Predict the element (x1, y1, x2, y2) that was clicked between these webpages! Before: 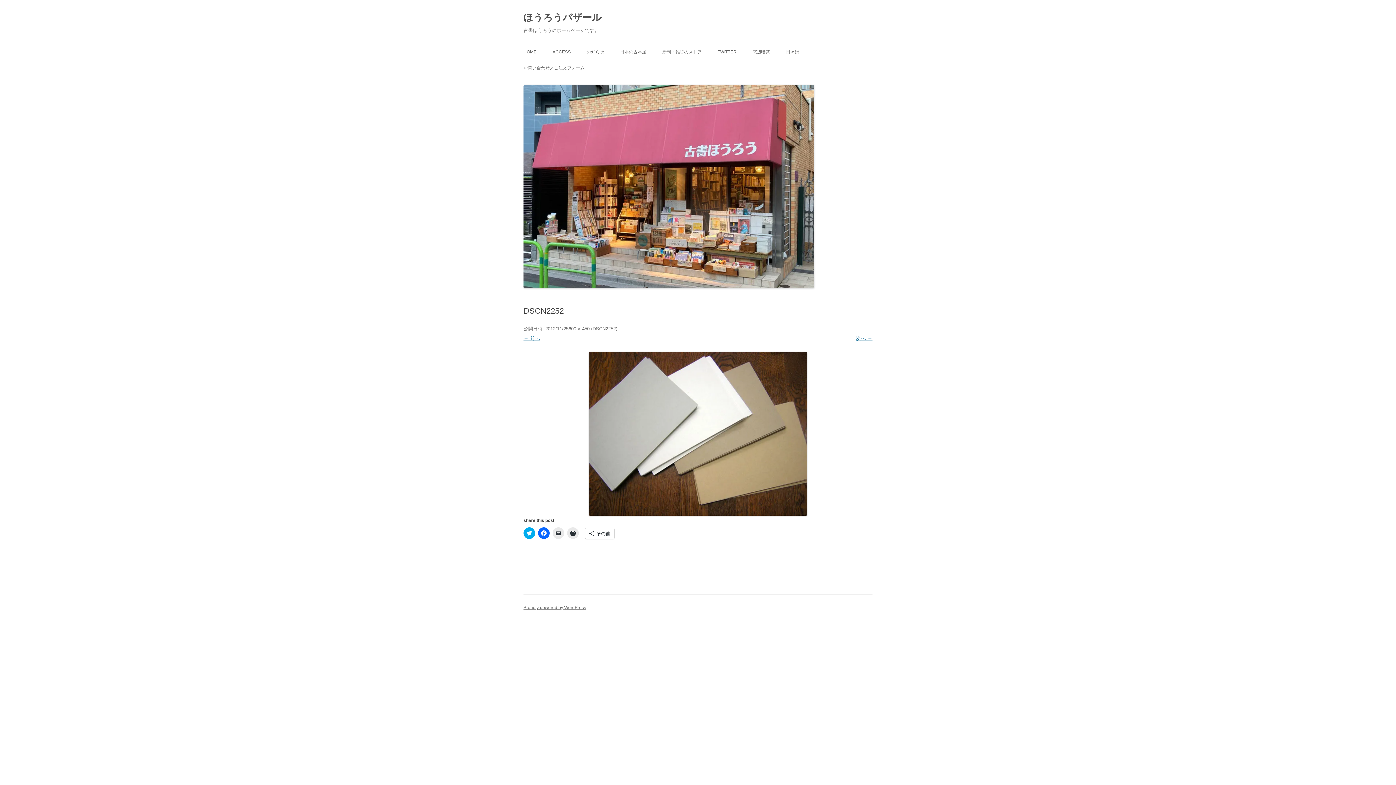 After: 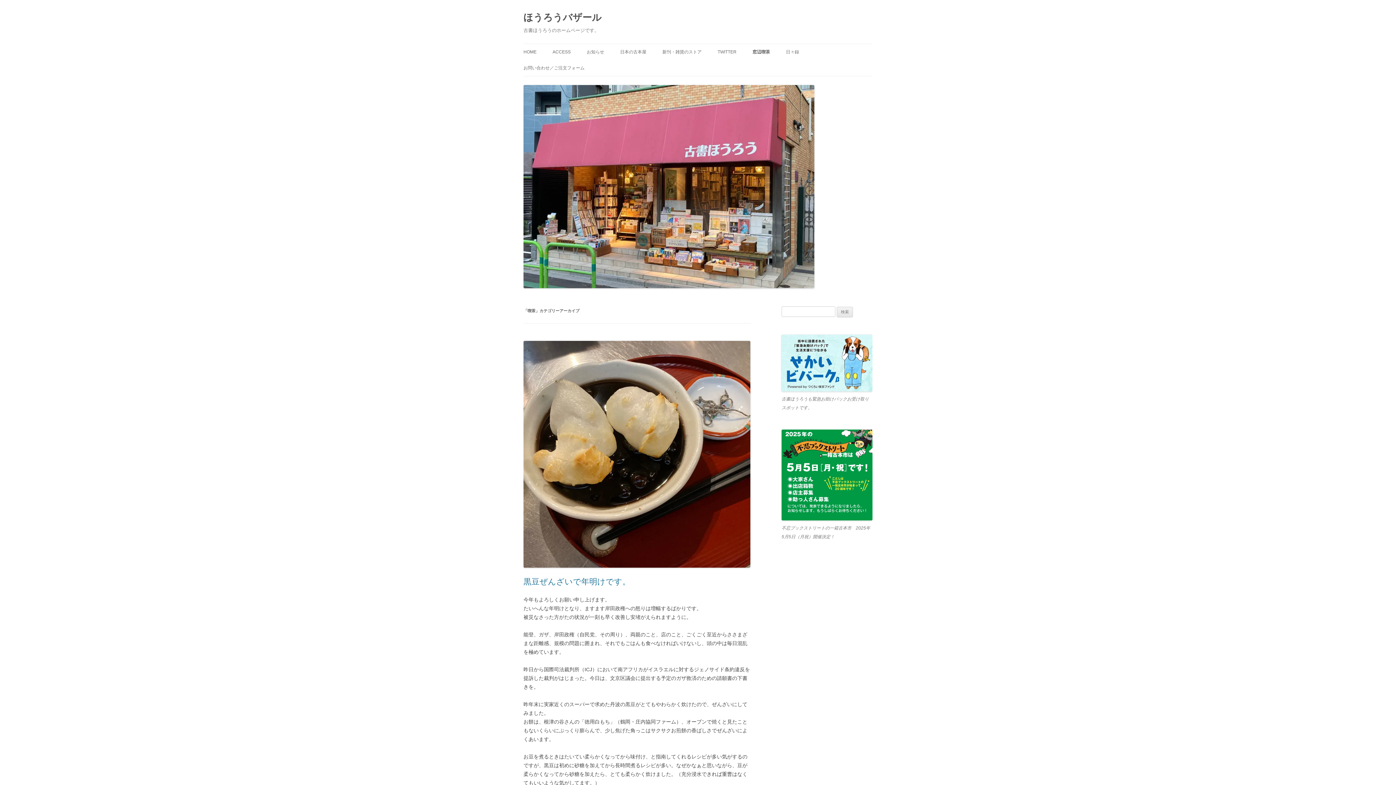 Action: label: 窓辺喫茶 bbox: (752, 44, 770, 60)